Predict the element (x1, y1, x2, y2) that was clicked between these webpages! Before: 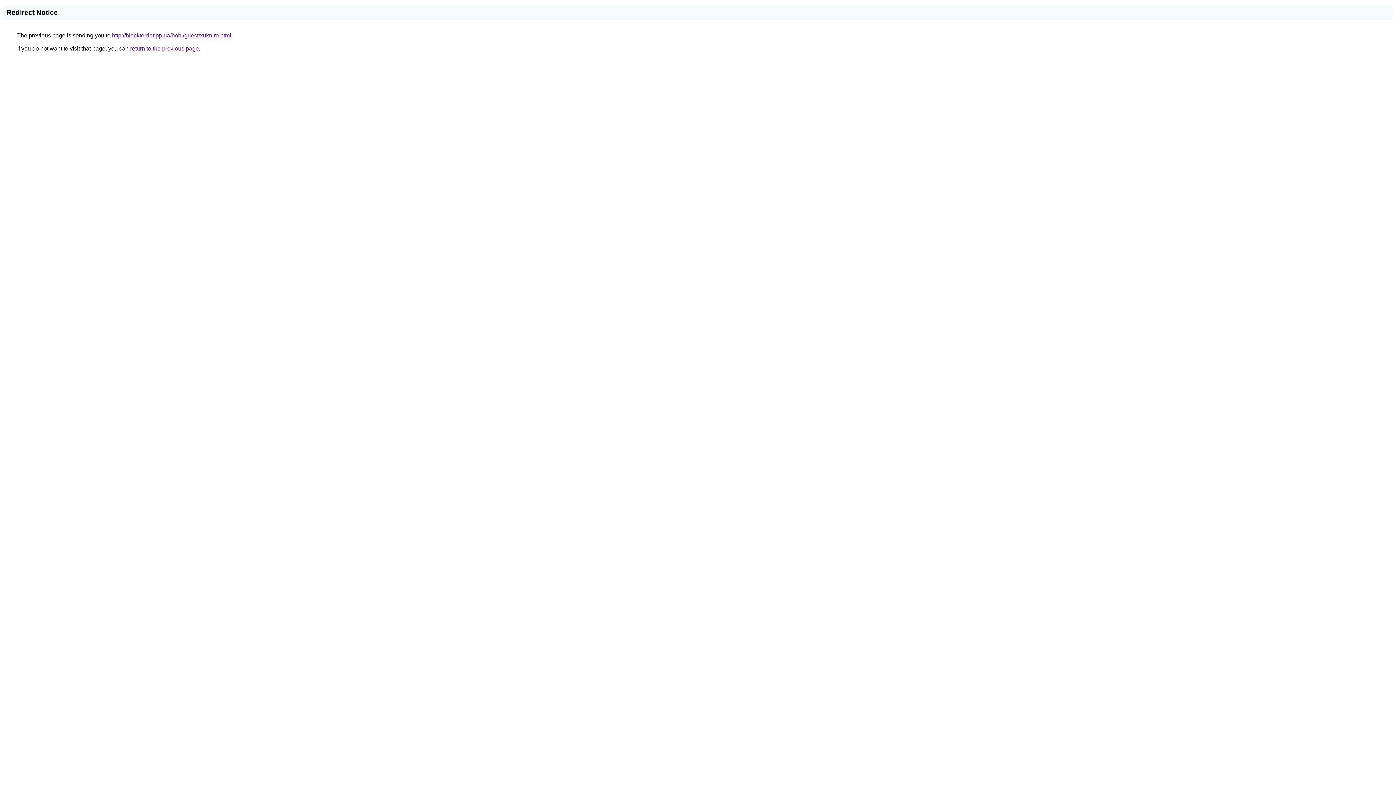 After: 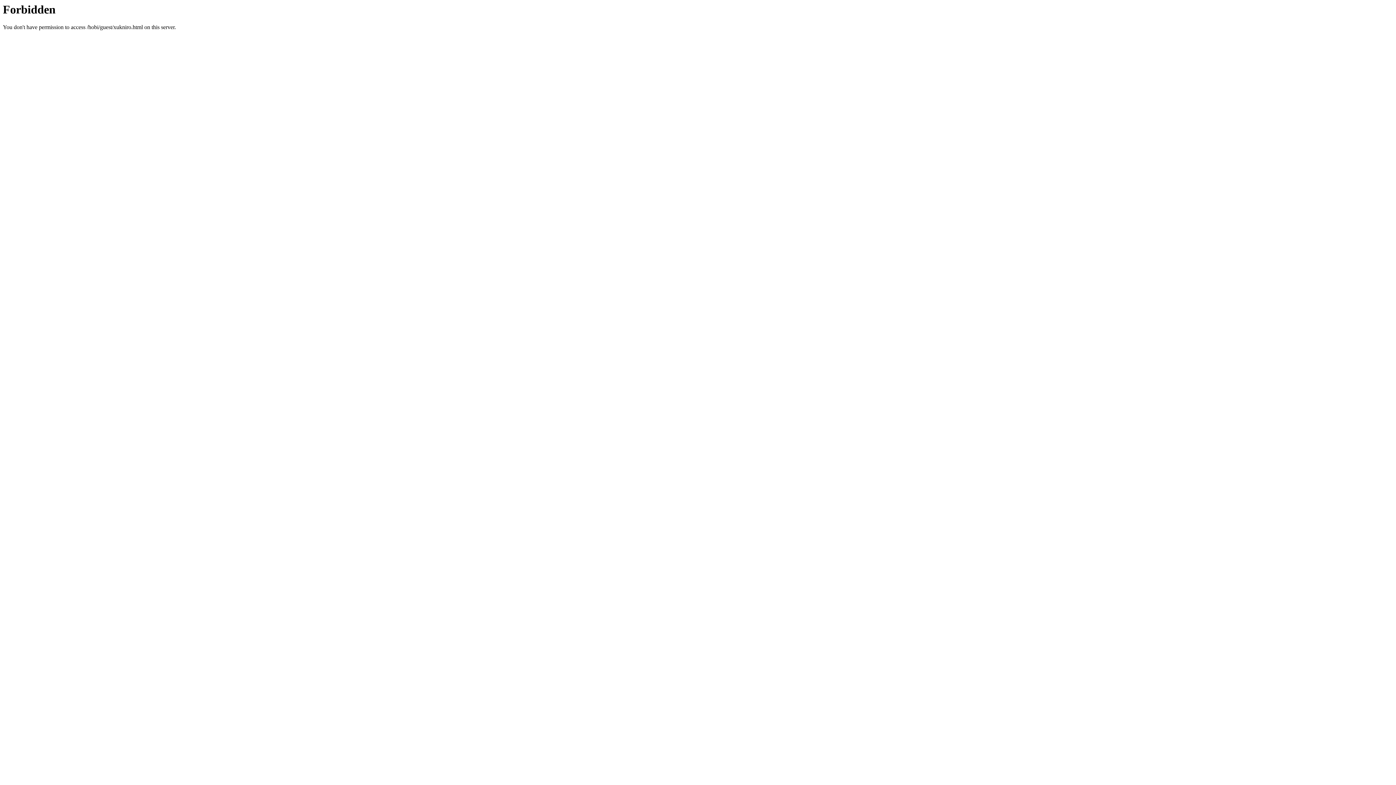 Action: label: http://blackterrier.pp.ua/hobi/guest/xukniro.html bbox: (112, 32, 231, 38)